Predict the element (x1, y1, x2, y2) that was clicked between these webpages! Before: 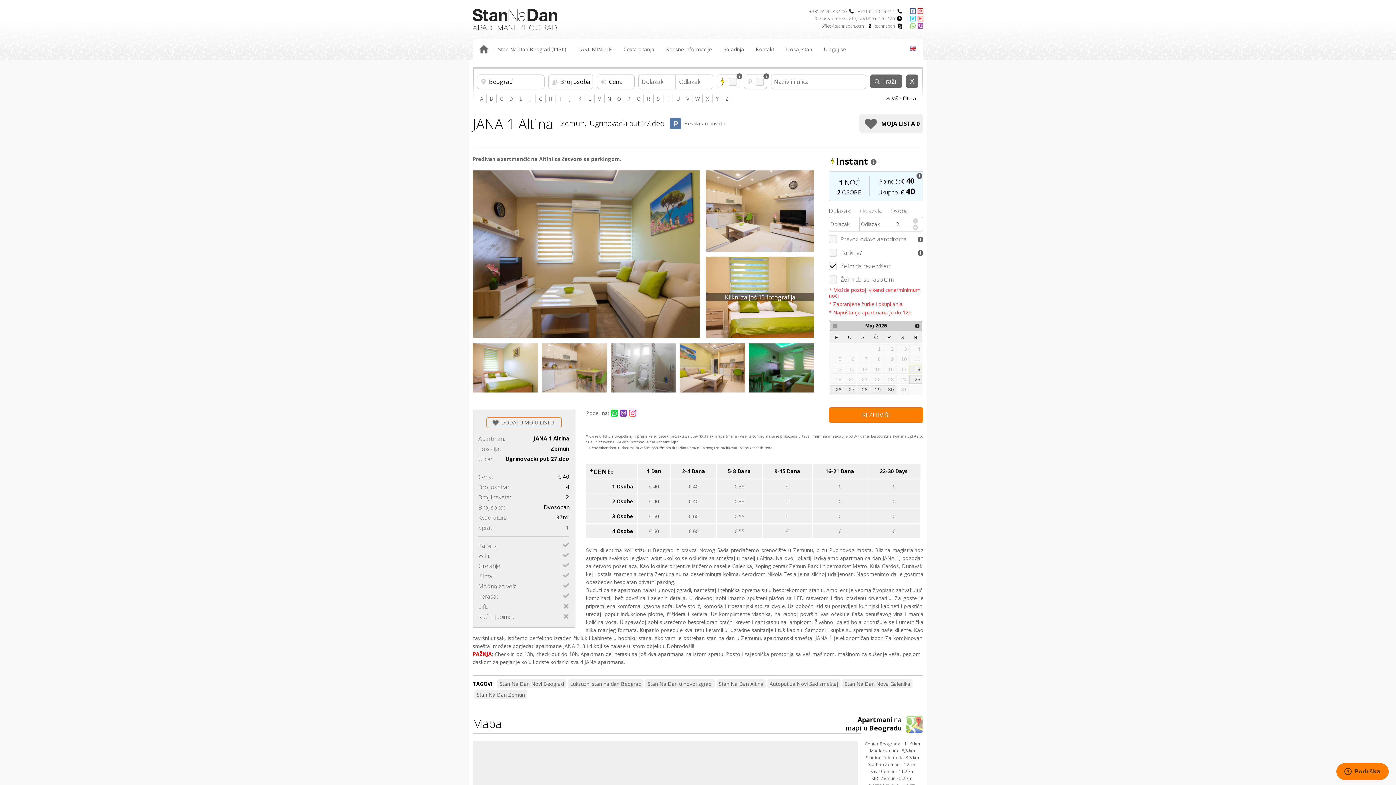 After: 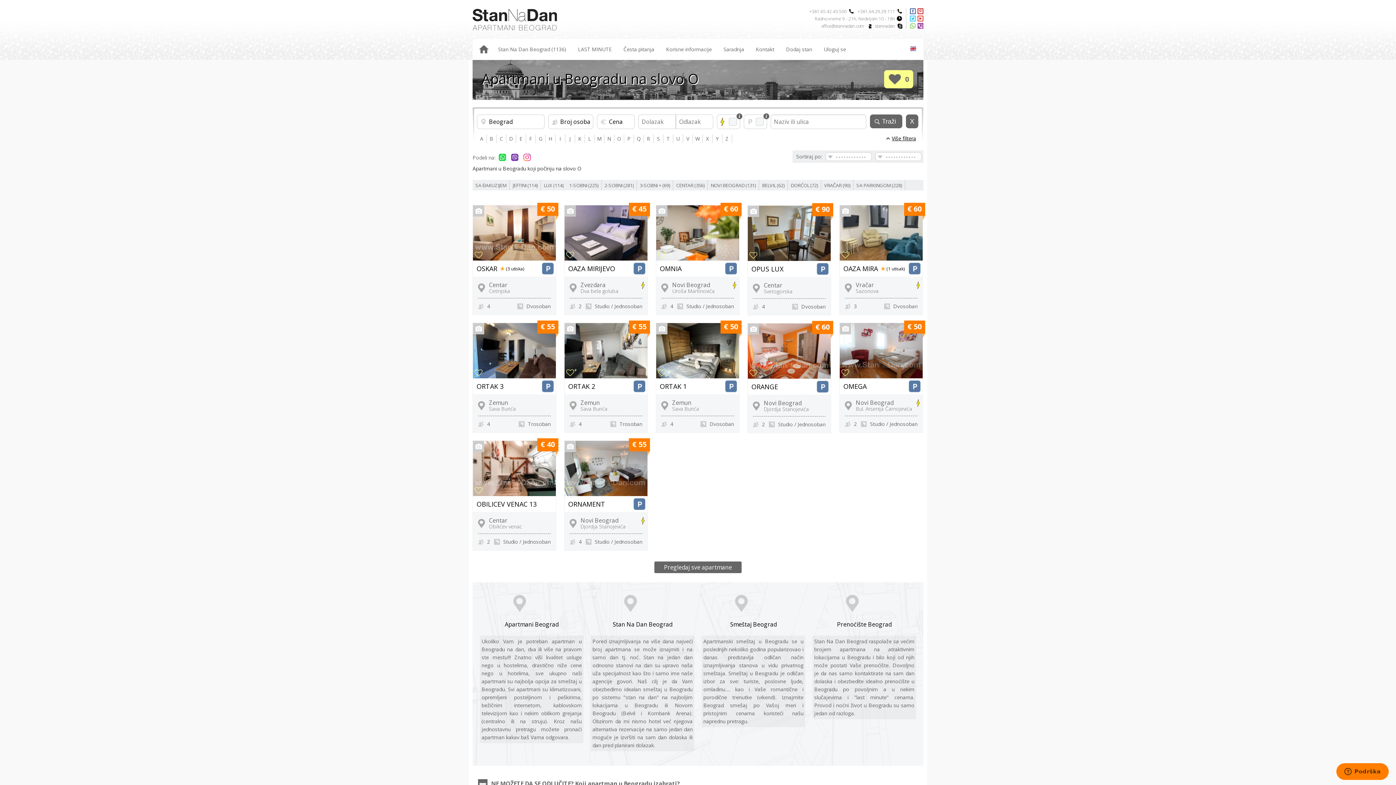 Action: label: O bbox: (614, 94, 624, 103)